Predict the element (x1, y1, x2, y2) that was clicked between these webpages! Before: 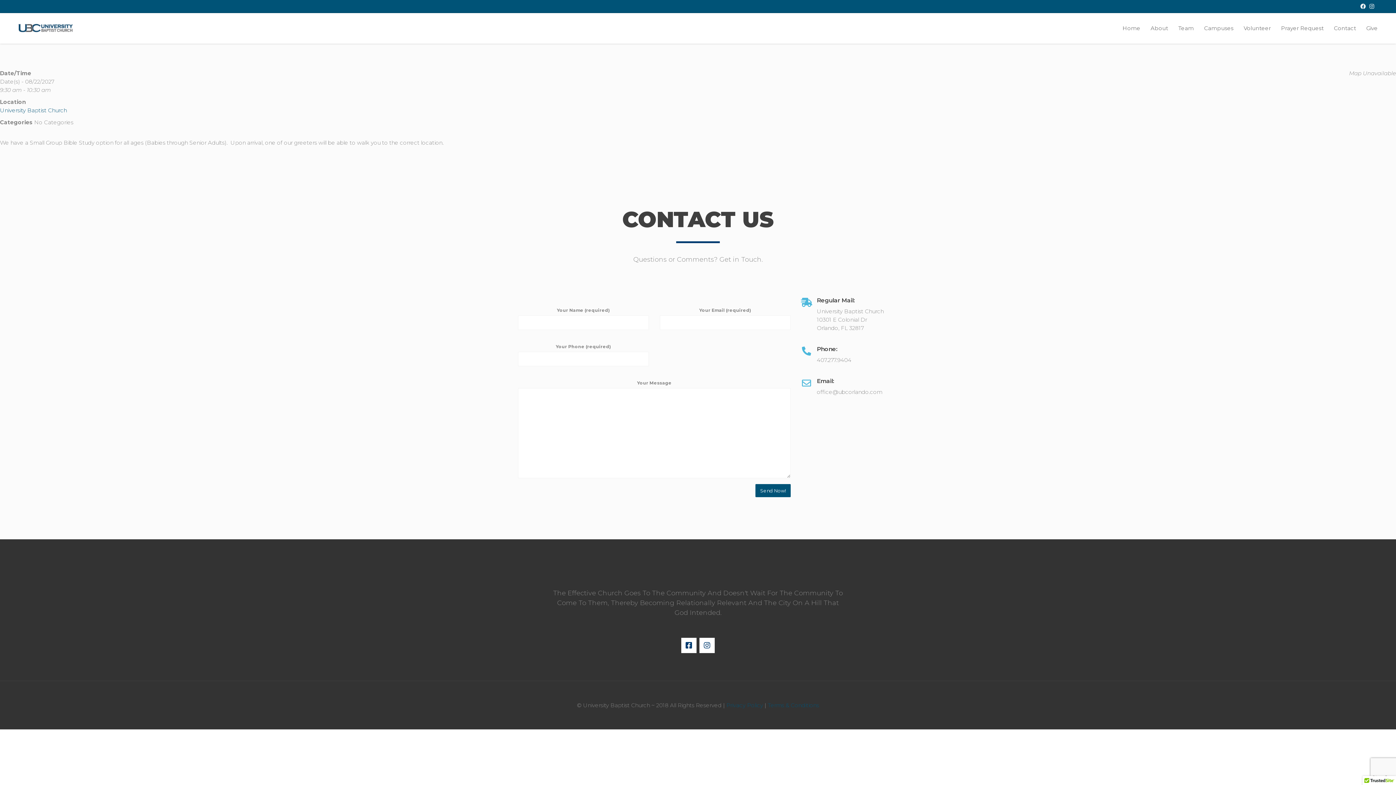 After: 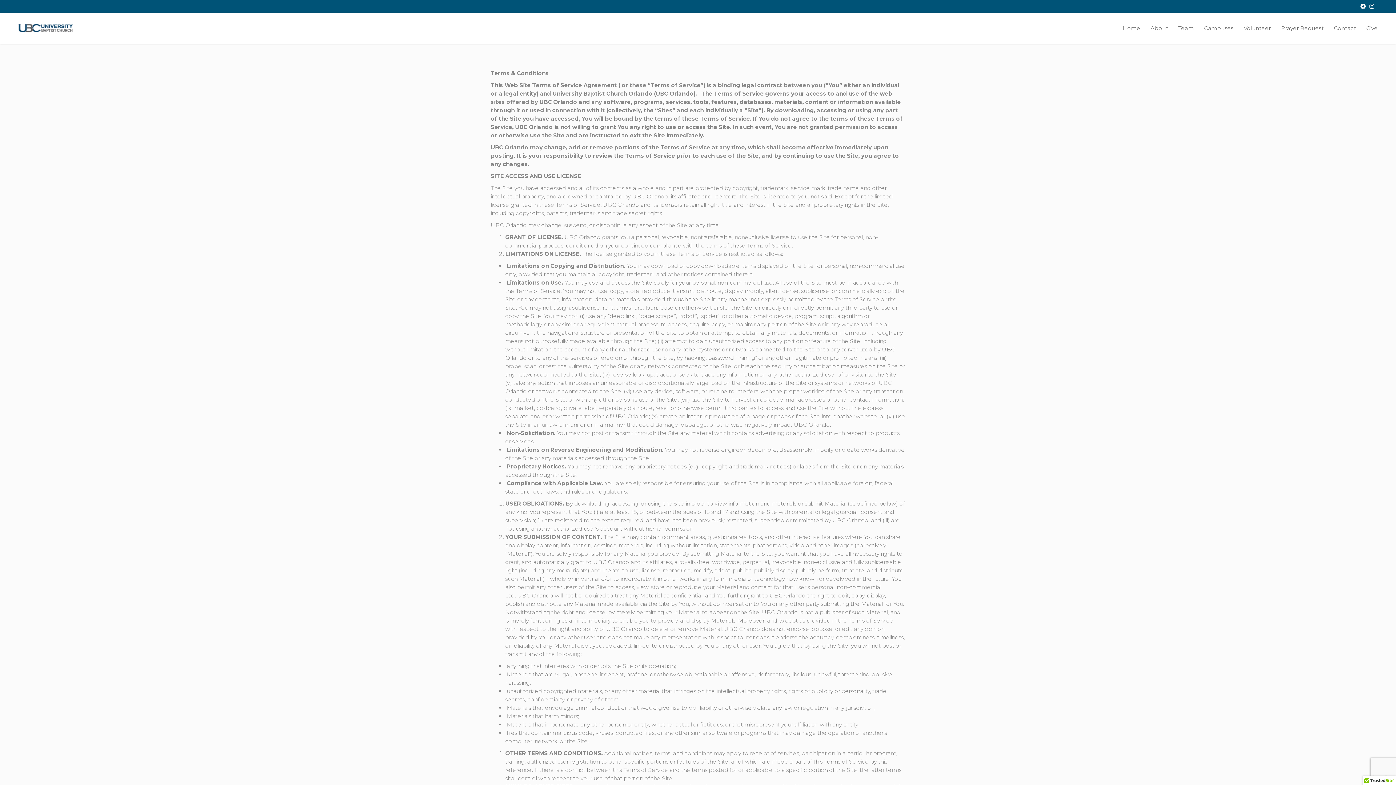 Action: label: Terms & Conditions bbox: (768, 702, 819, 709)